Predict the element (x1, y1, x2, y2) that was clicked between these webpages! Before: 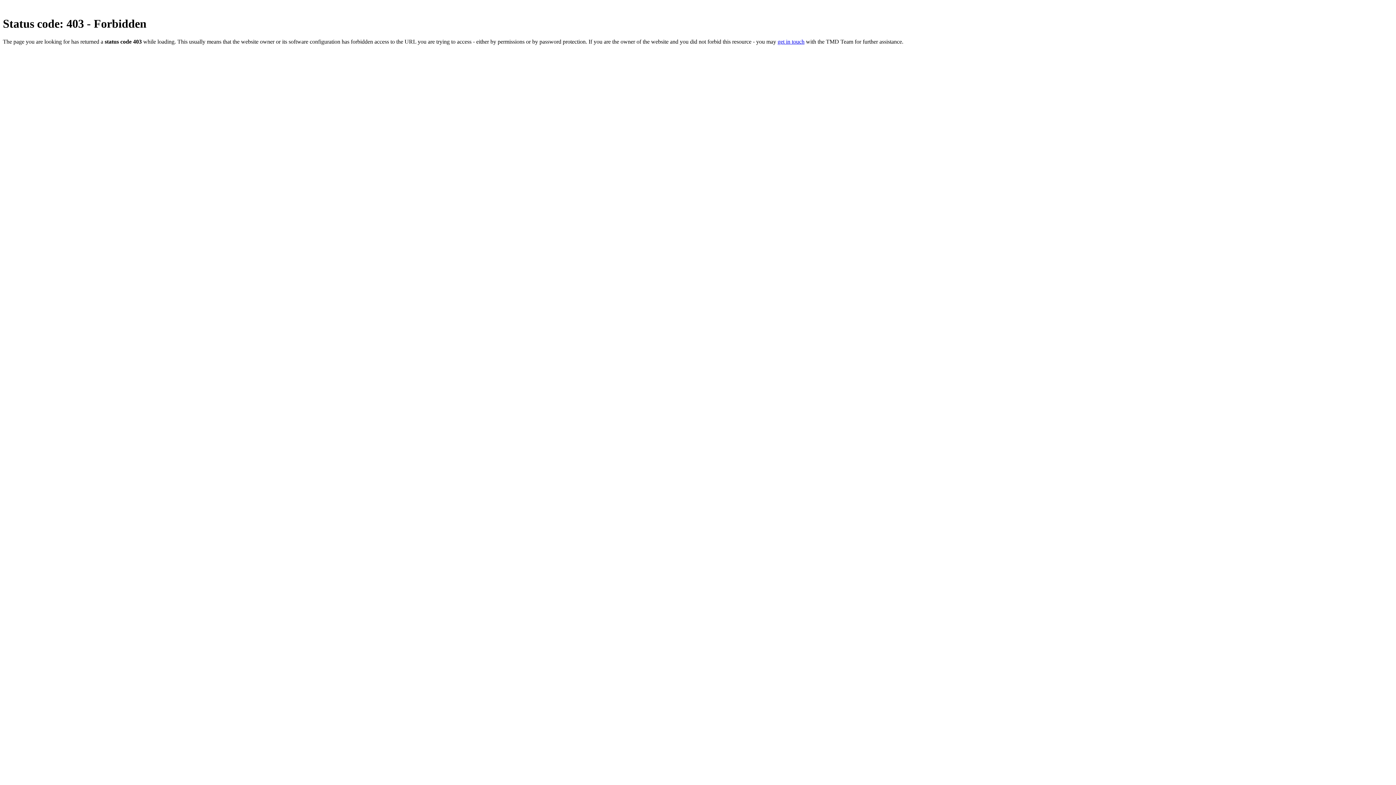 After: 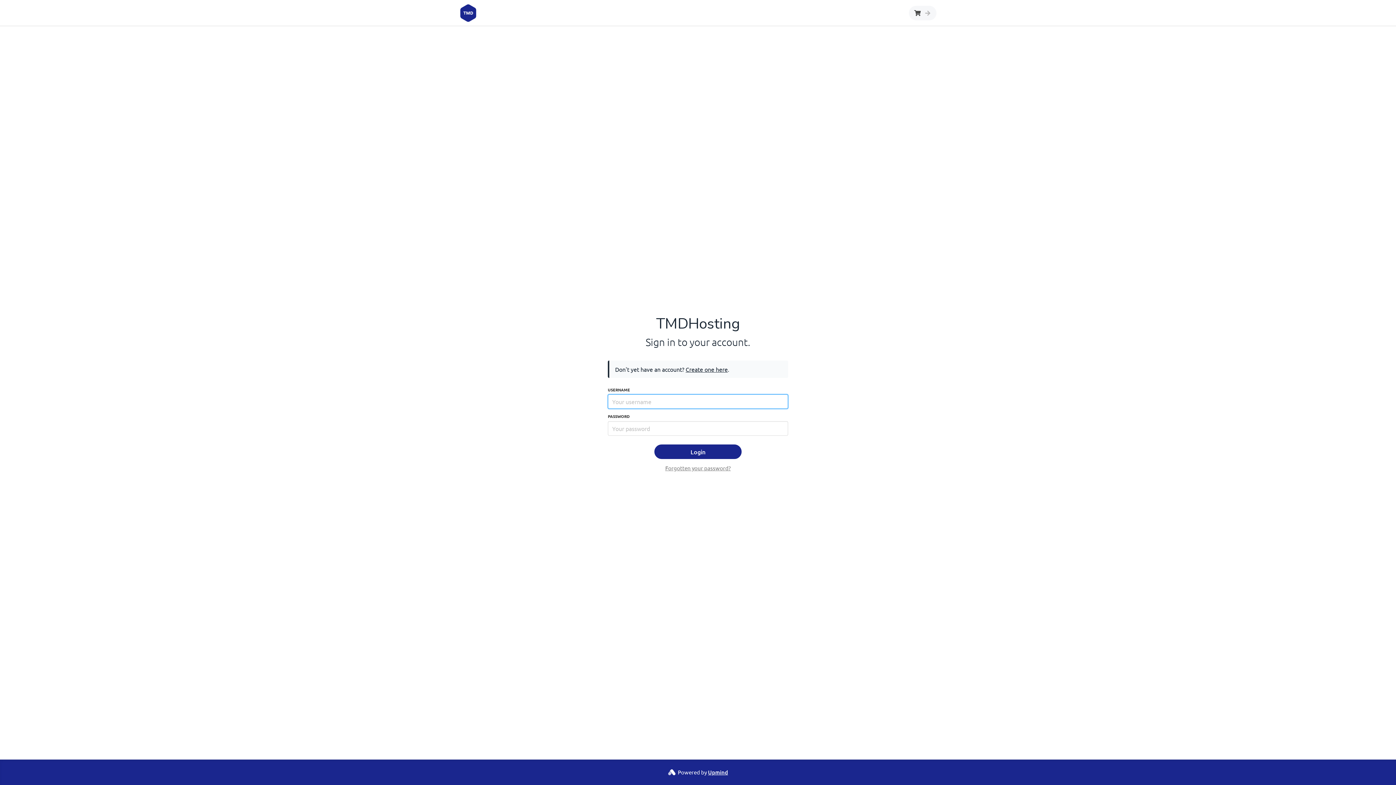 Action: label: get in touch bbox: (777, 38, 804, 44)